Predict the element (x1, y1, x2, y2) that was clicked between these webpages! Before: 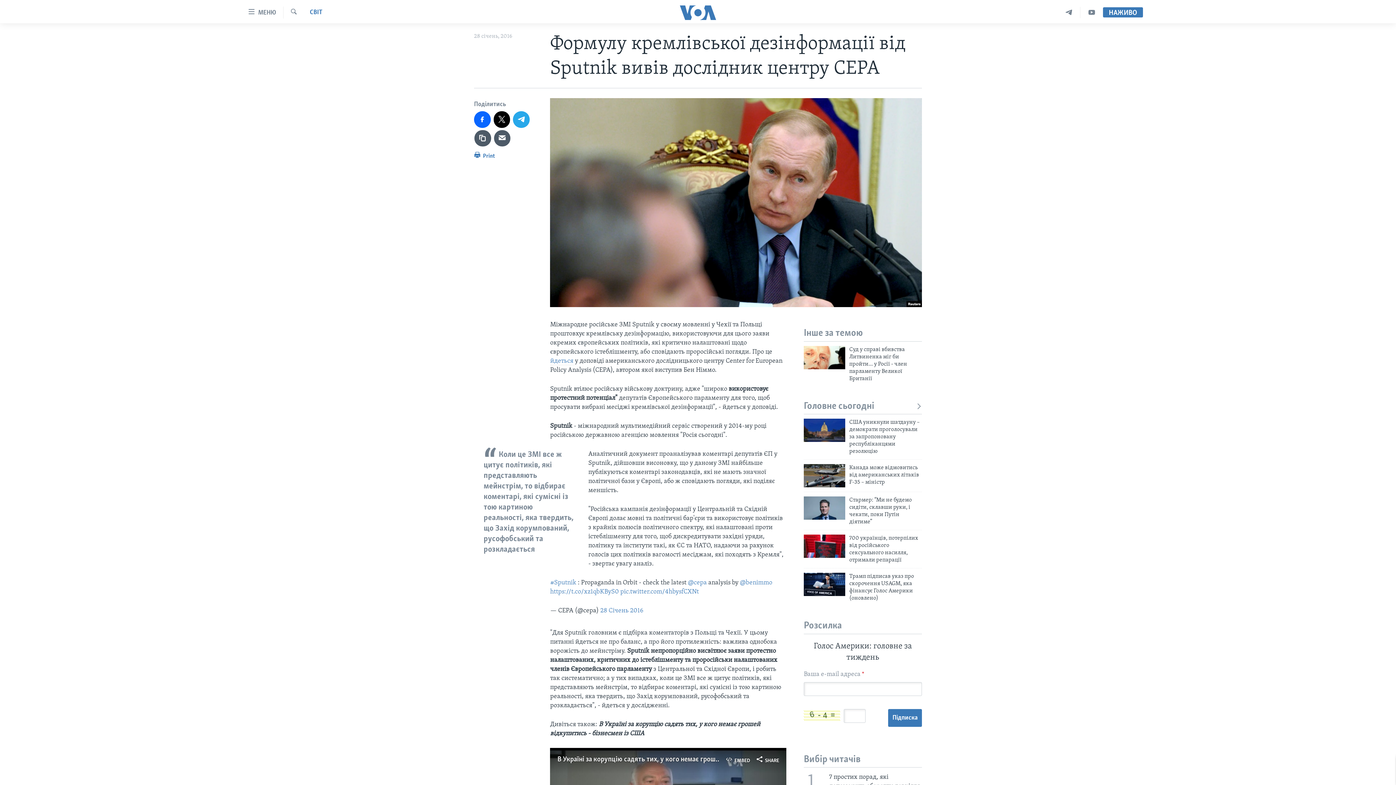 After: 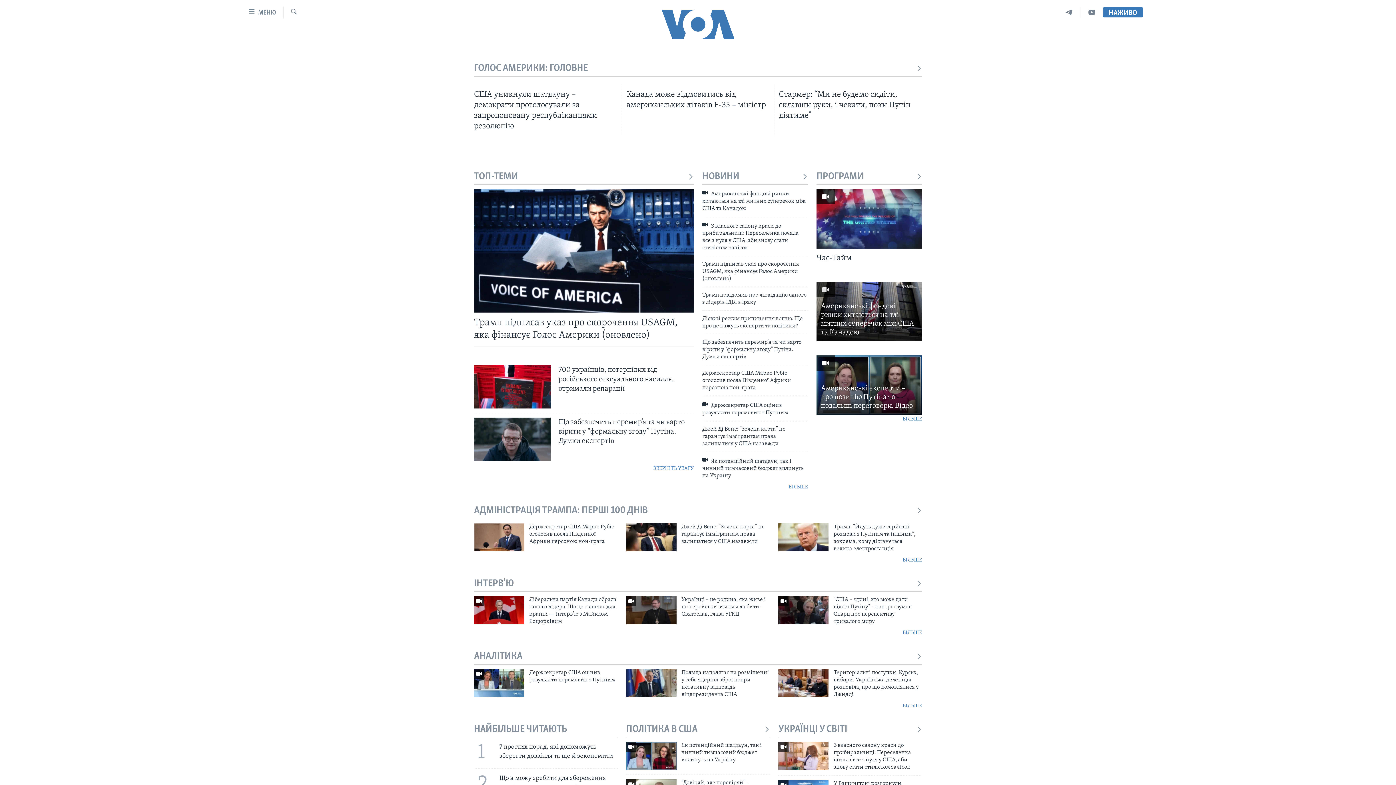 Action: label: Головне сьогодні bbox: (804, 400, 922, 412)